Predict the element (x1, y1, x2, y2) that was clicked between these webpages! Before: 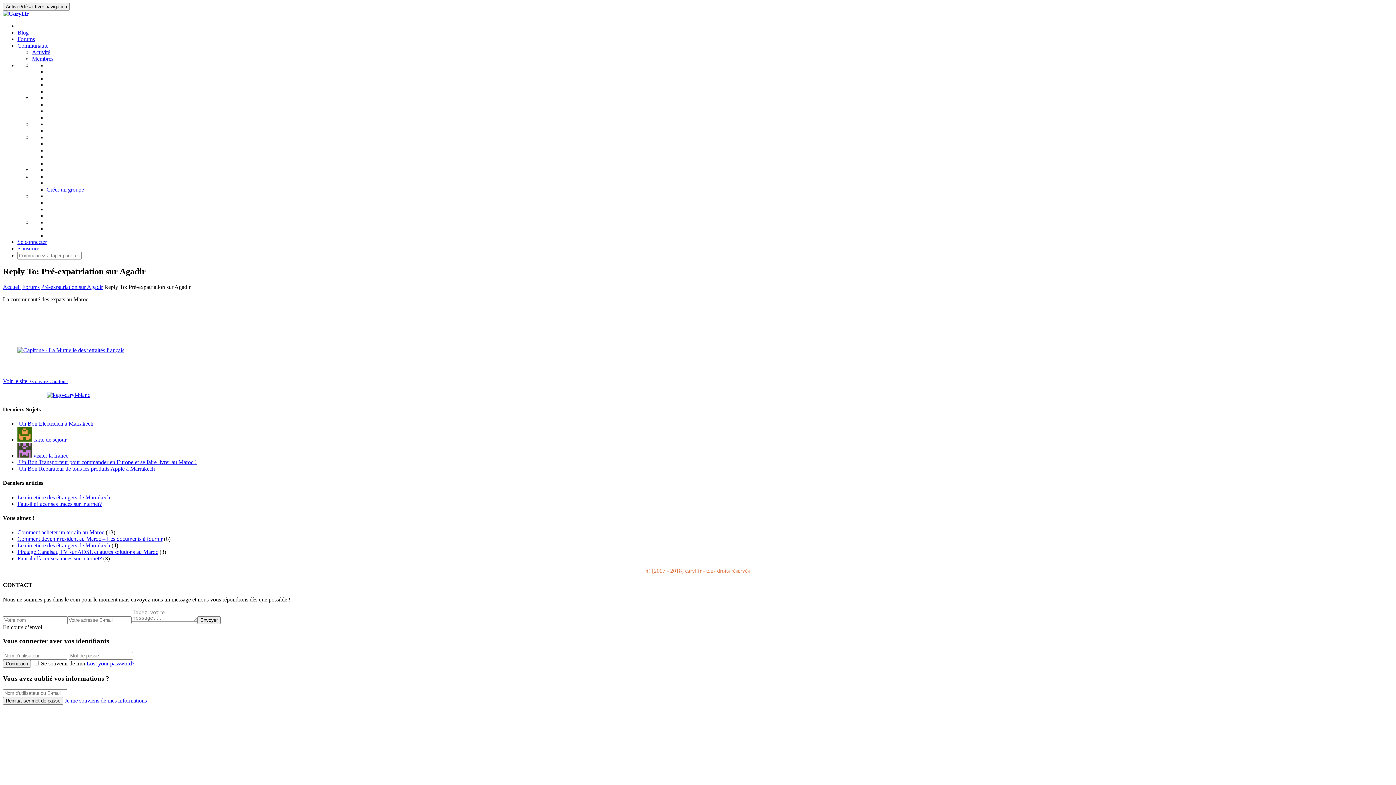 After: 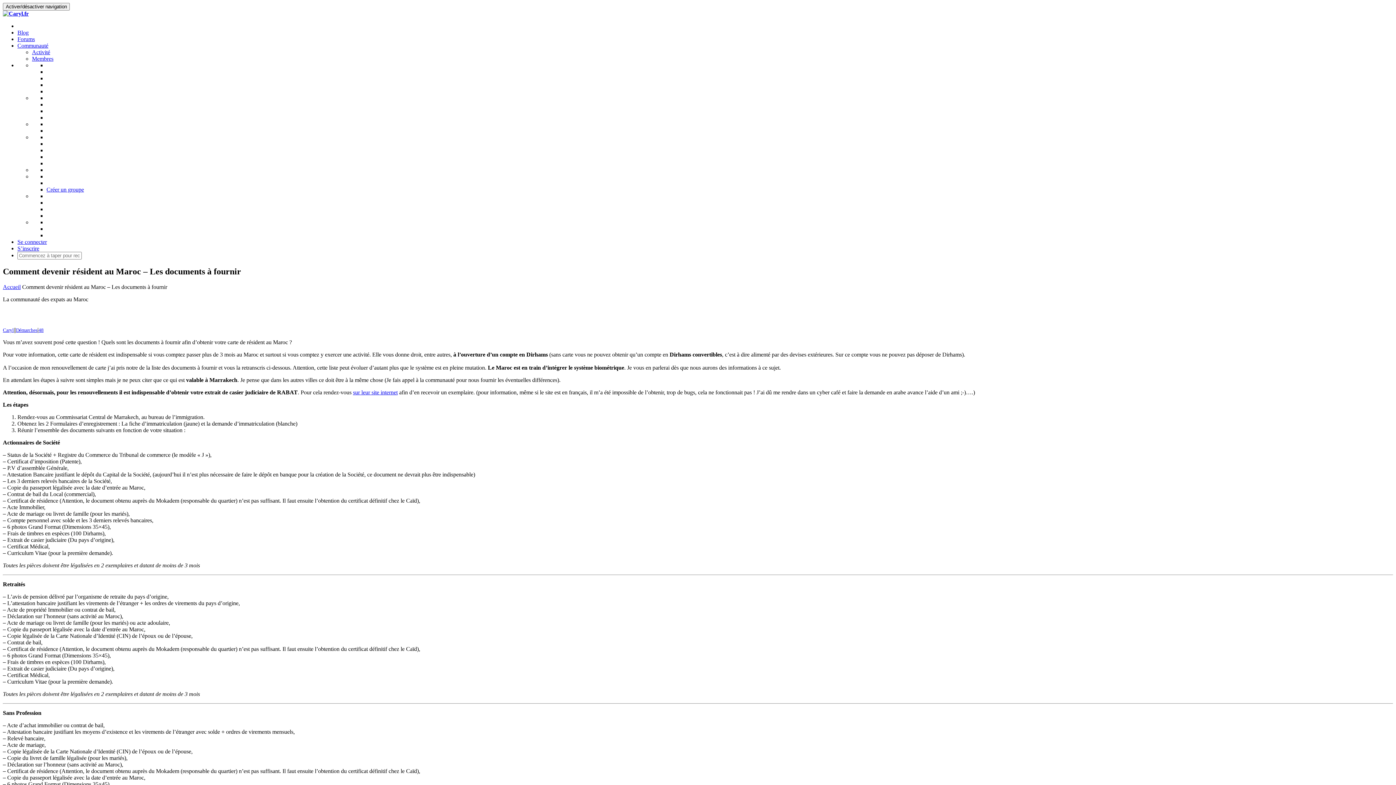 Action: bbox: (17, 536, 162, 542) label: Comment devenir résident au Maroc – Les documents à fournir